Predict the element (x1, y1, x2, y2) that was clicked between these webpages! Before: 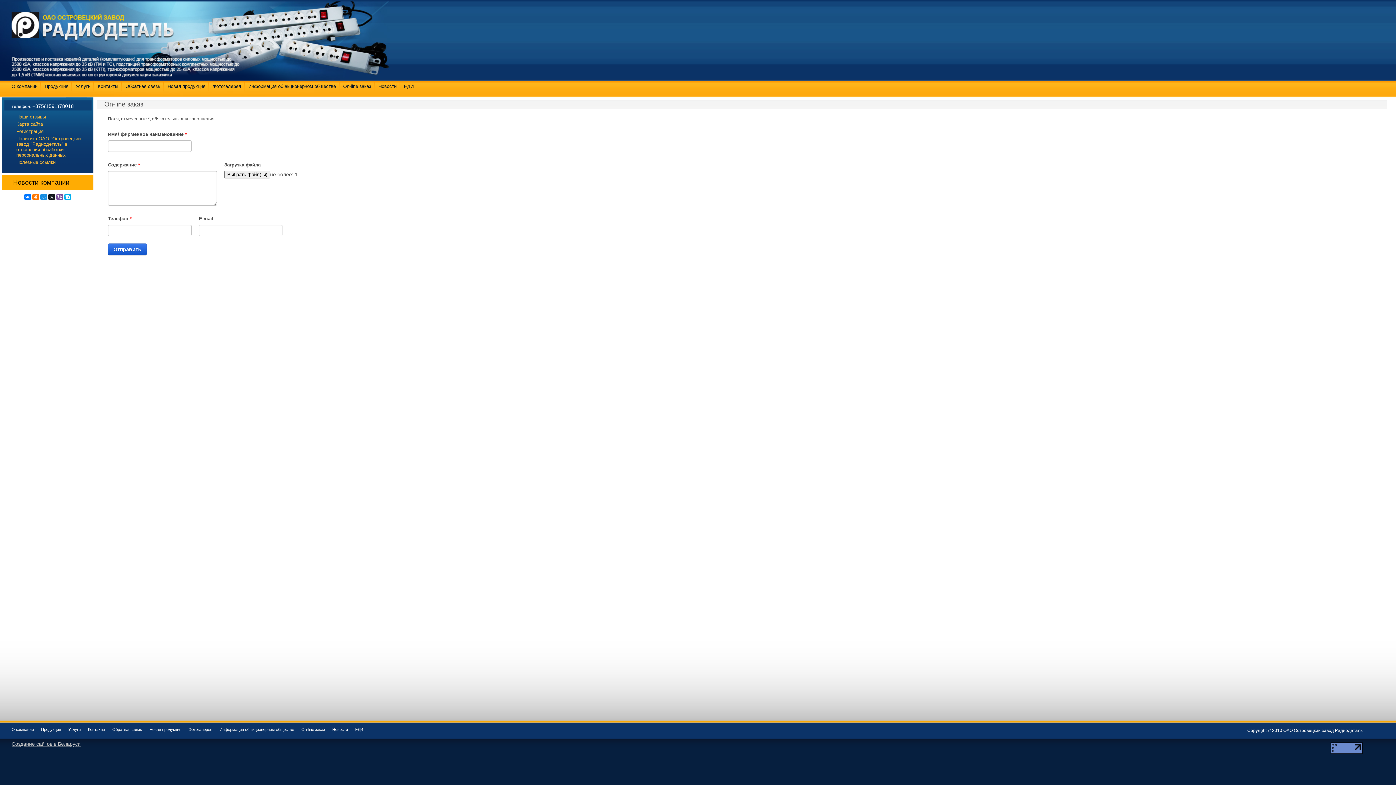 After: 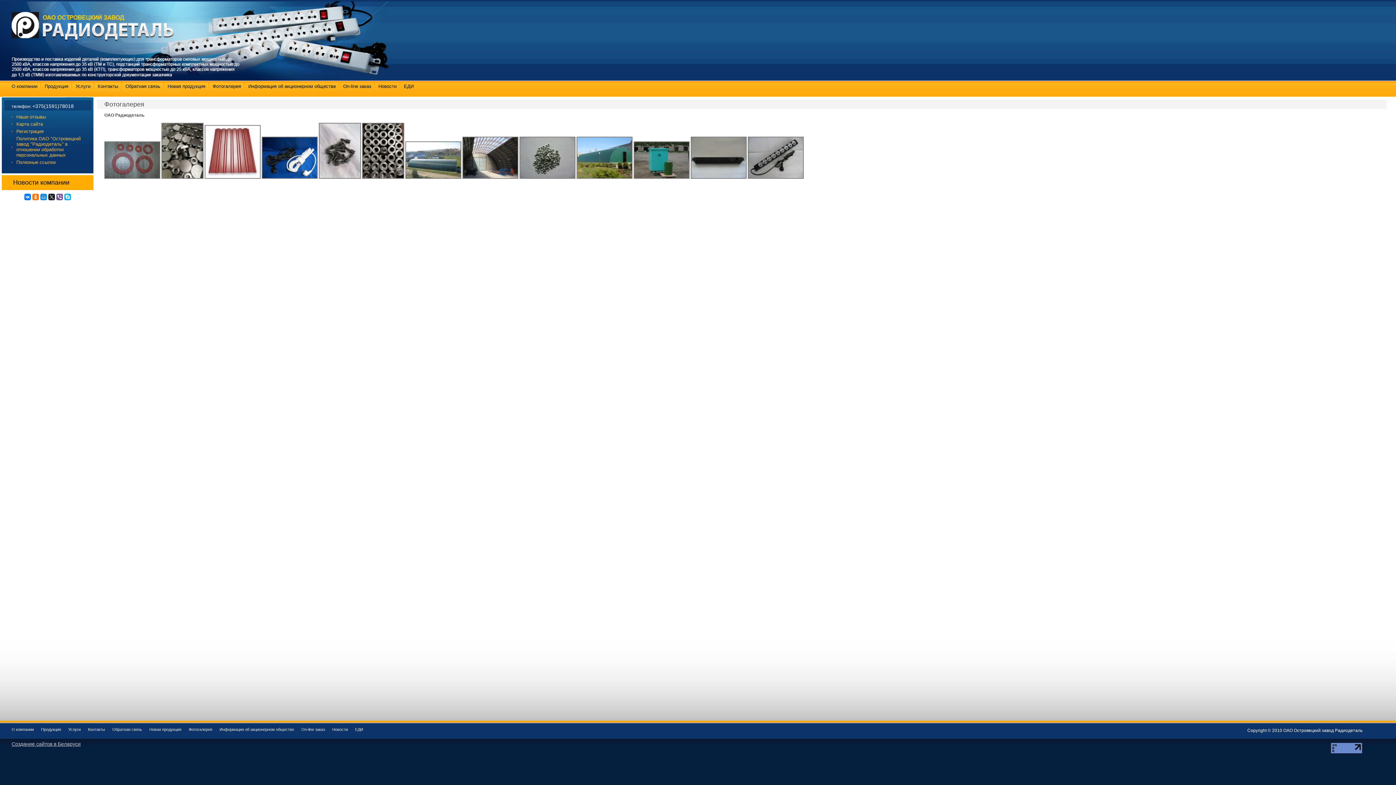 Action: bbox: (188, 727, 212, 732) label: Фотогалерея